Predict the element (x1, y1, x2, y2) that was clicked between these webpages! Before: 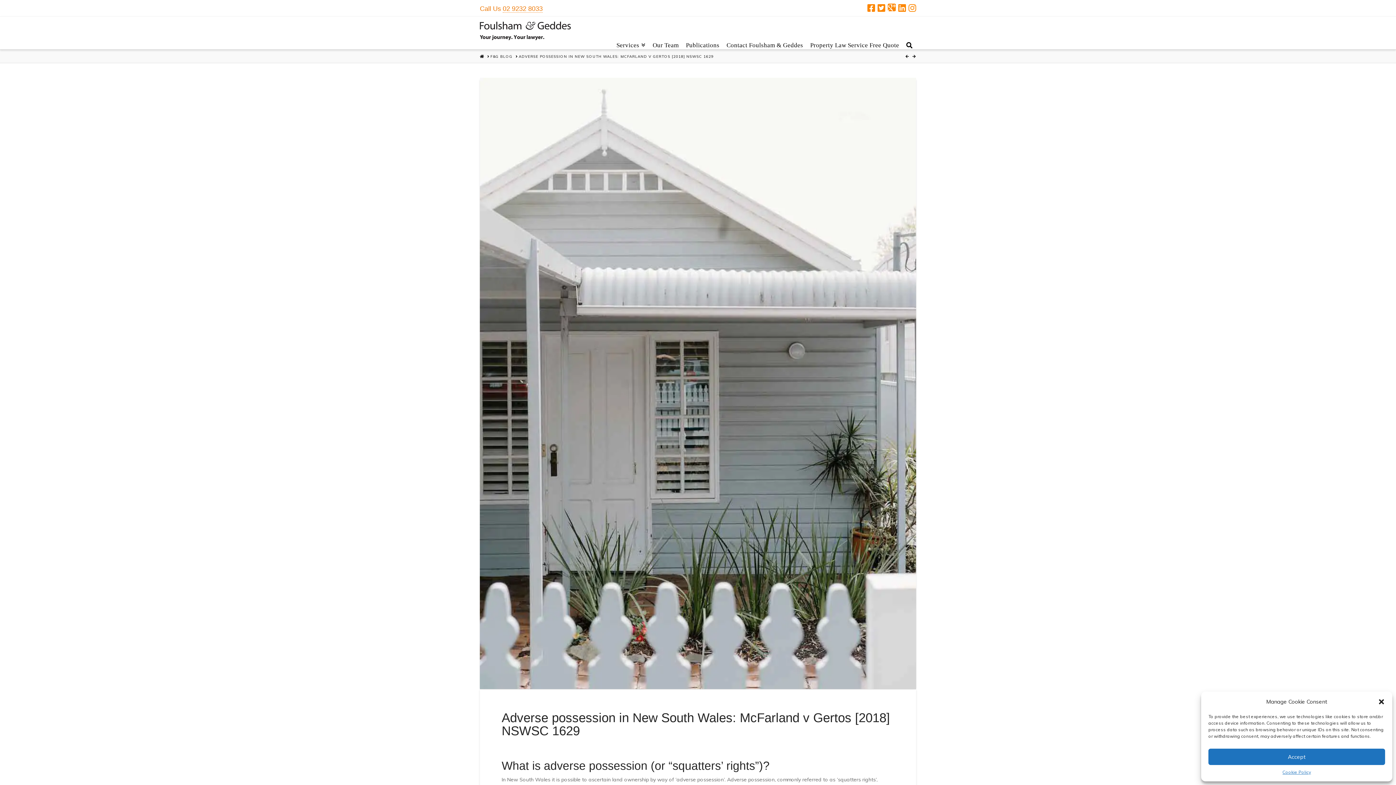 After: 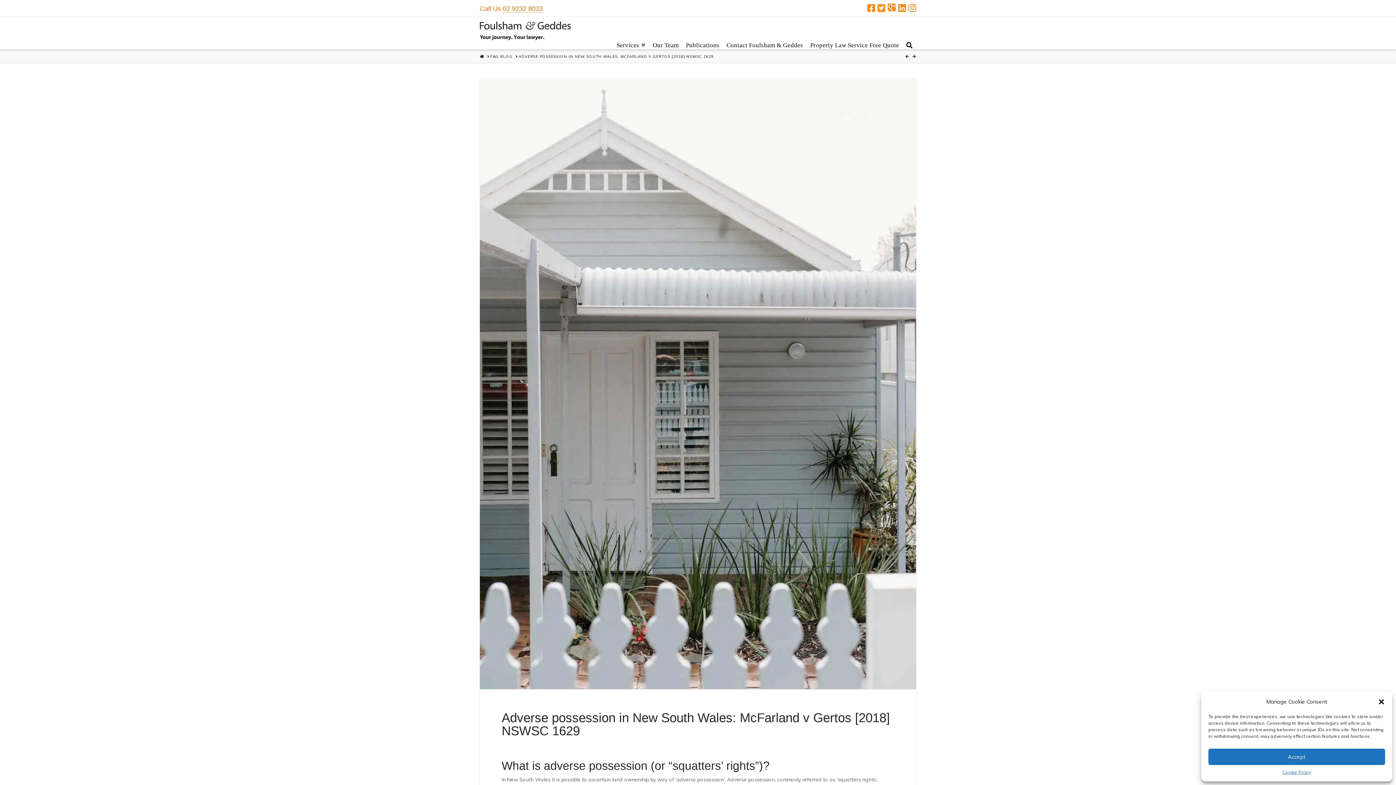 Action: bbox: (908, 3, 916, 12)